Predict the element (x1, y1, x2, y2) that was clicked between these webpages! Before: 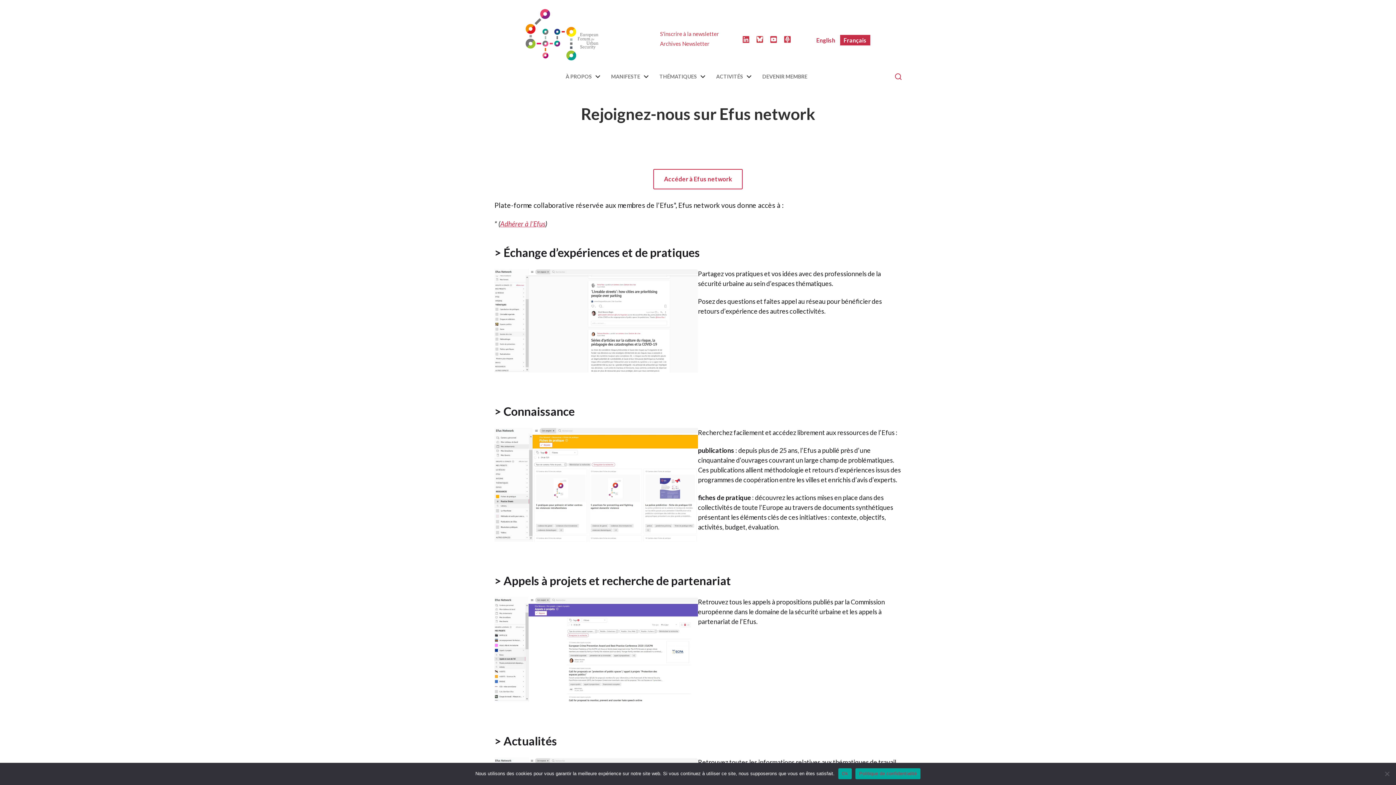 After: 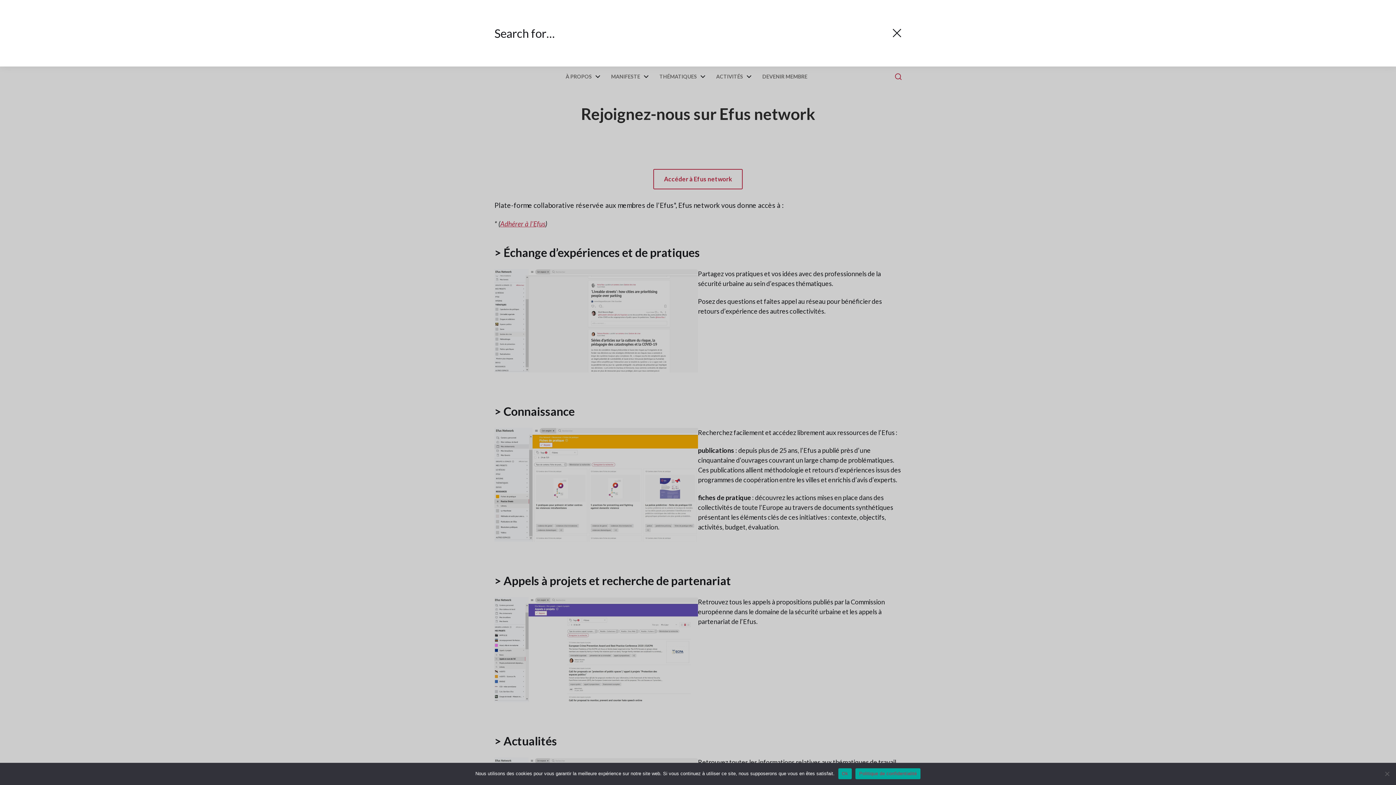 Action: bbox: (886, 60, 910, 93)